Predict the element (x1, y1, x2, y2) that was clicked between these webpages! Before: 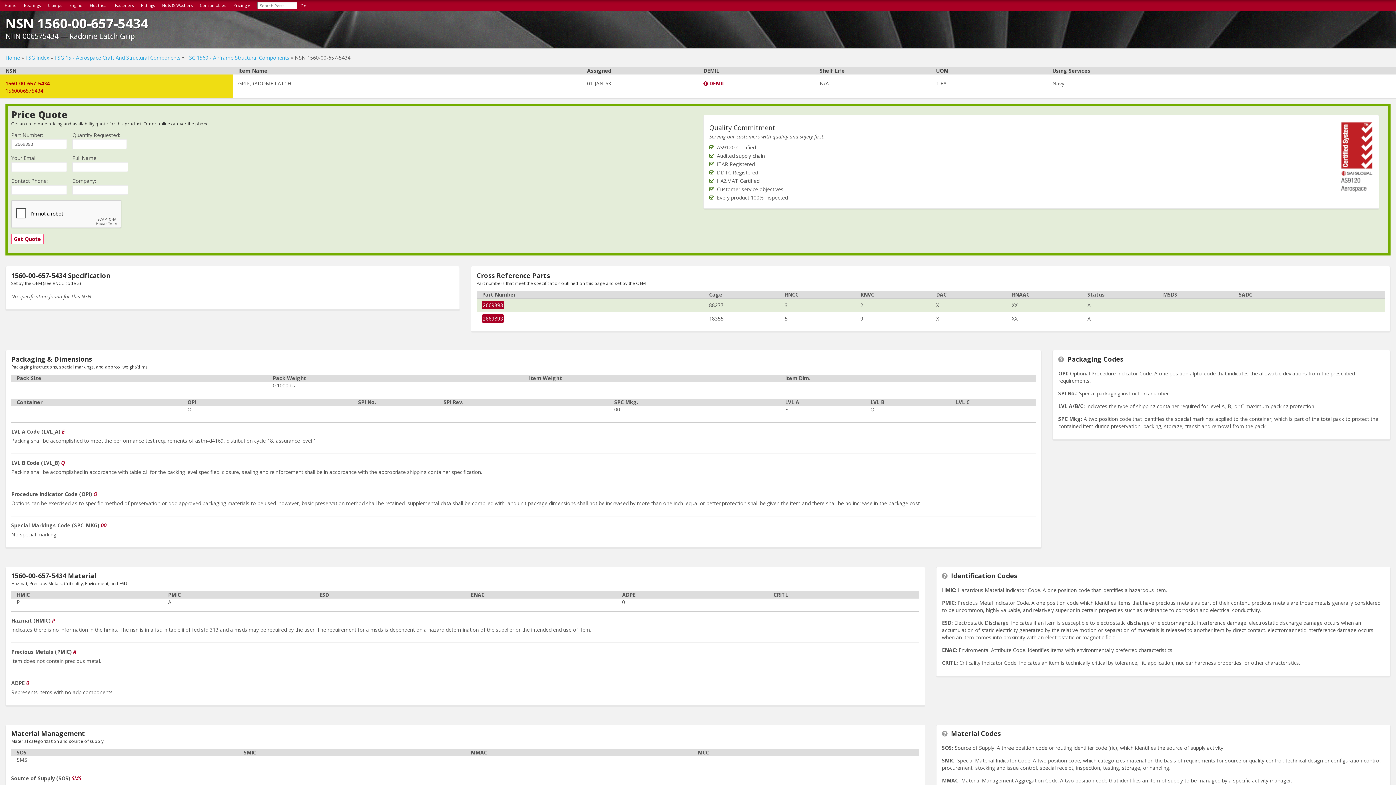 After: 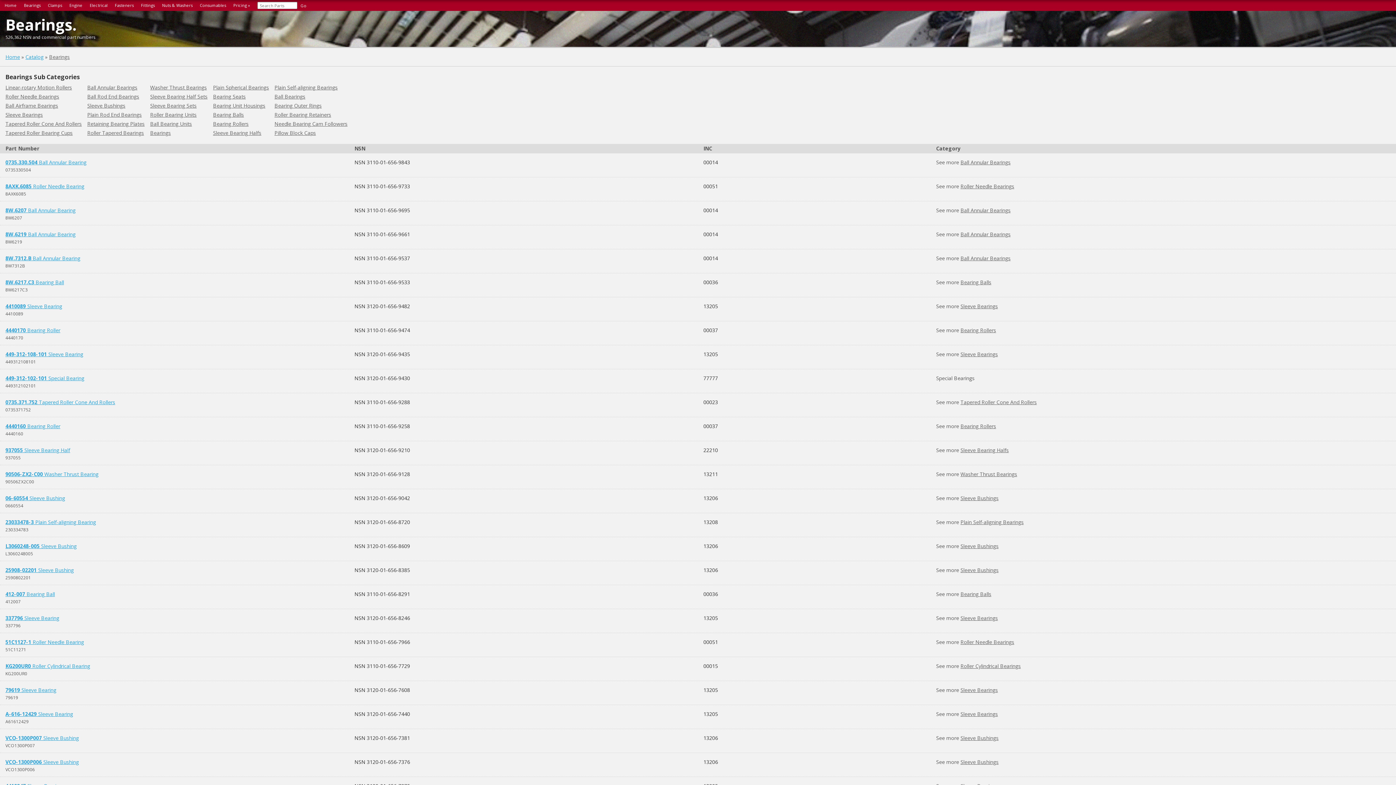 Action: label: Bearings bbox: (24, 2, 40, 8)